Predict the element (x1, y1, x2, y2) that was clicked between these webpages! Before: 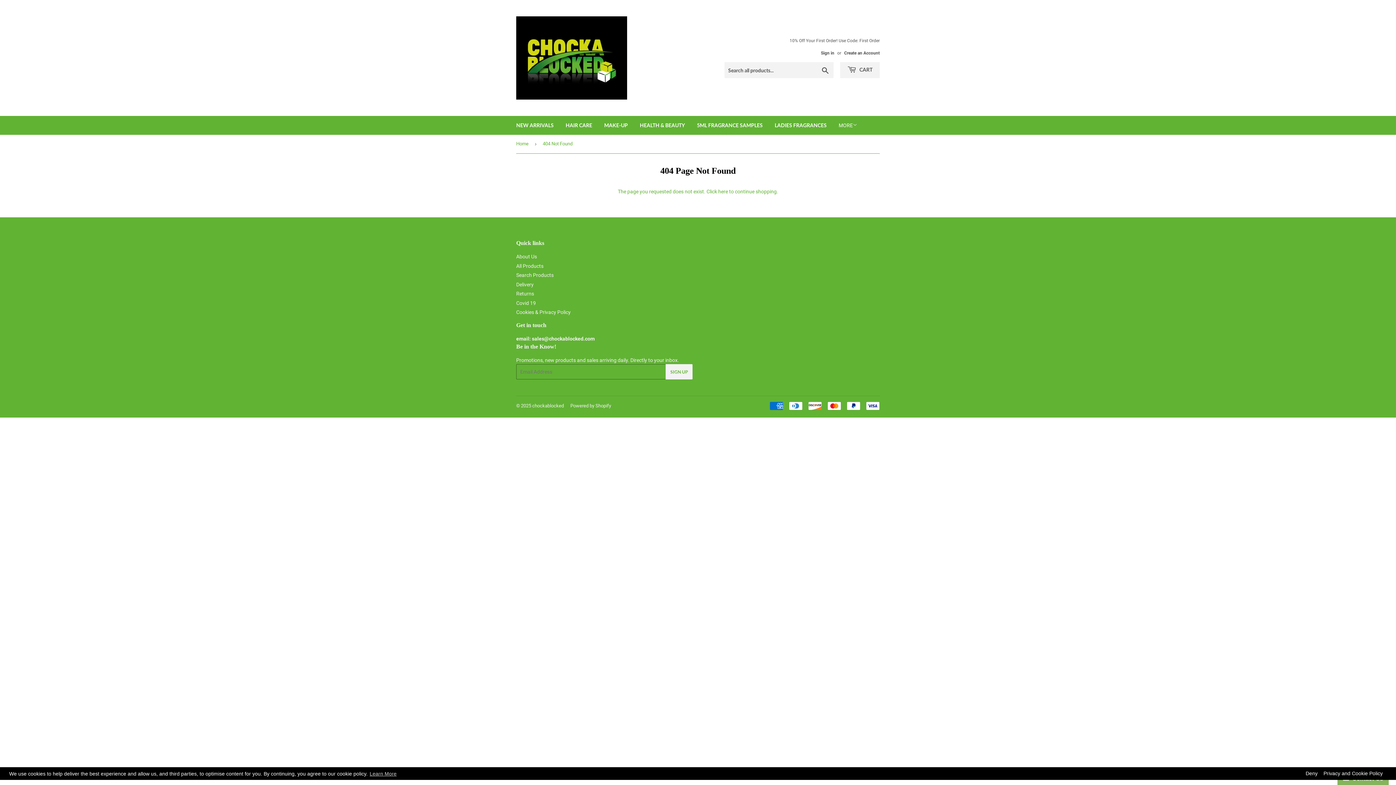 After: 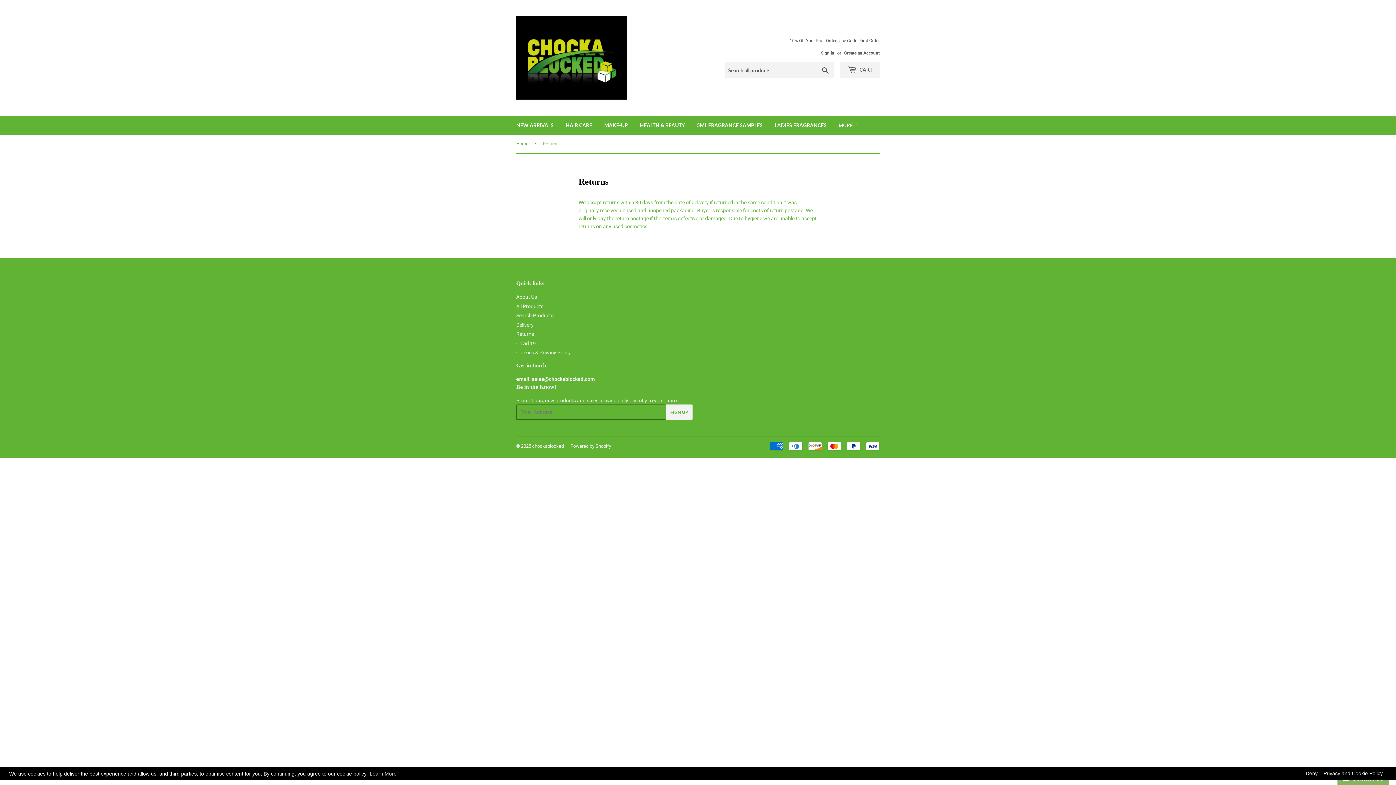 Action: label: Returns bbox: (516, 290, 534, 296)